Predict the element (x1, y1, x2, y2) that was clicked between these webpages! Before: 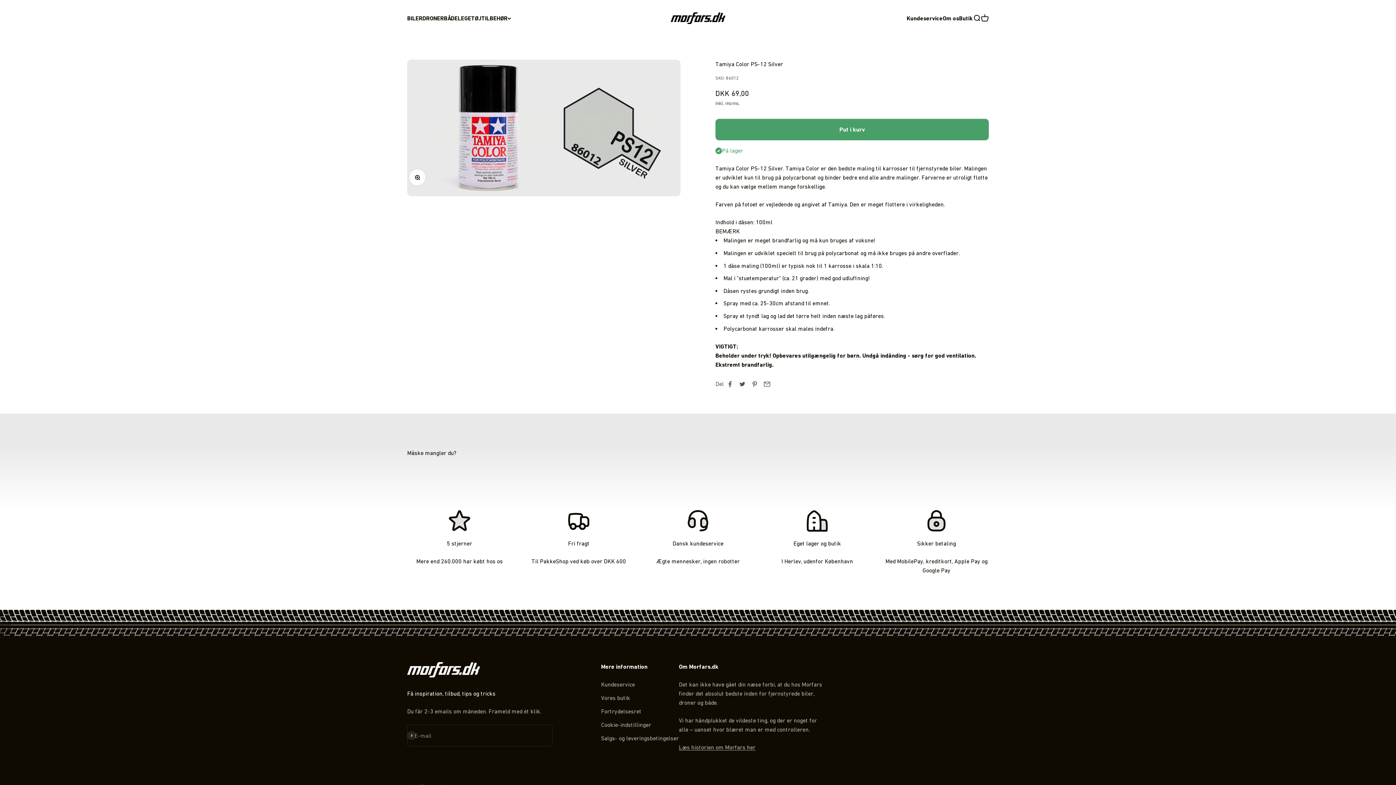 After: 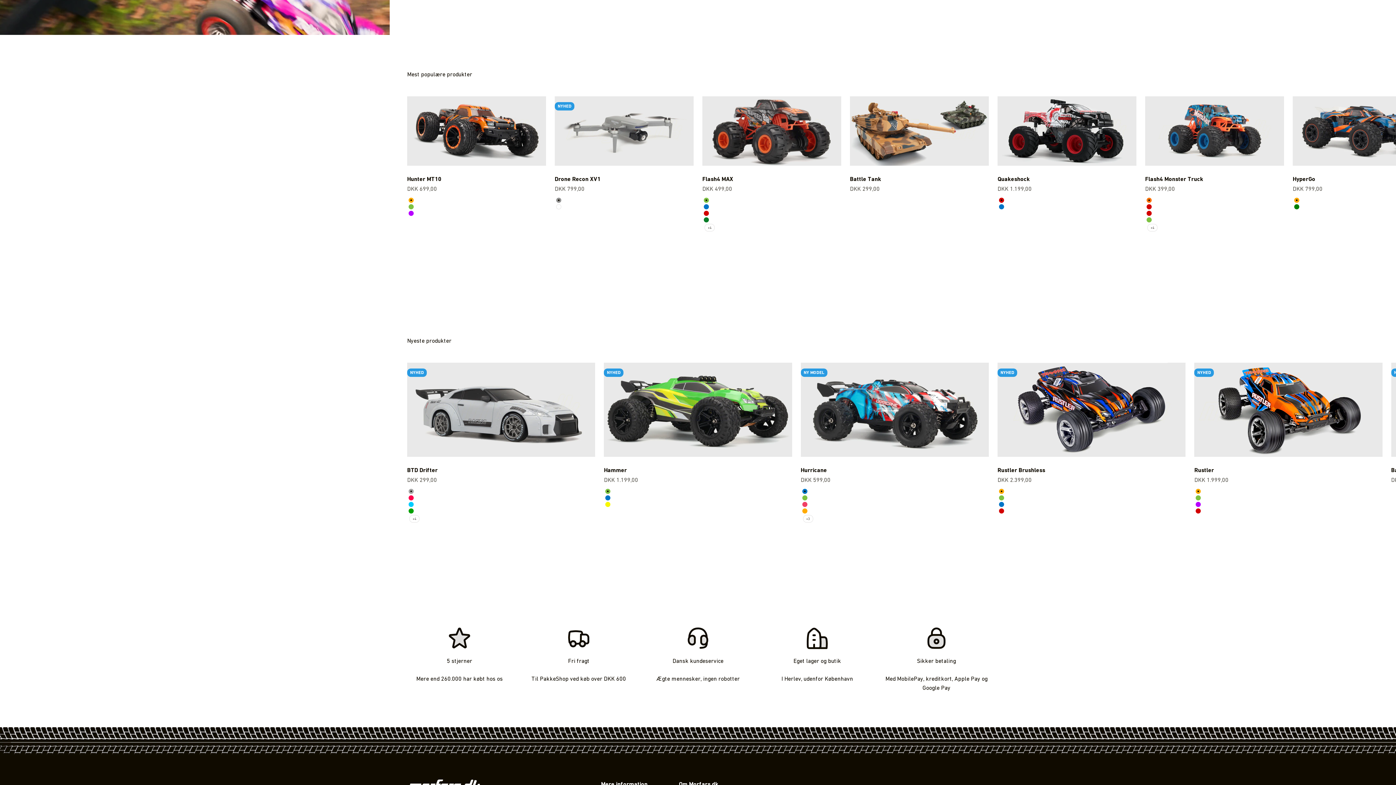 Action: label: Morfars.dk ApS bbox: (670, 12, 725, 24)